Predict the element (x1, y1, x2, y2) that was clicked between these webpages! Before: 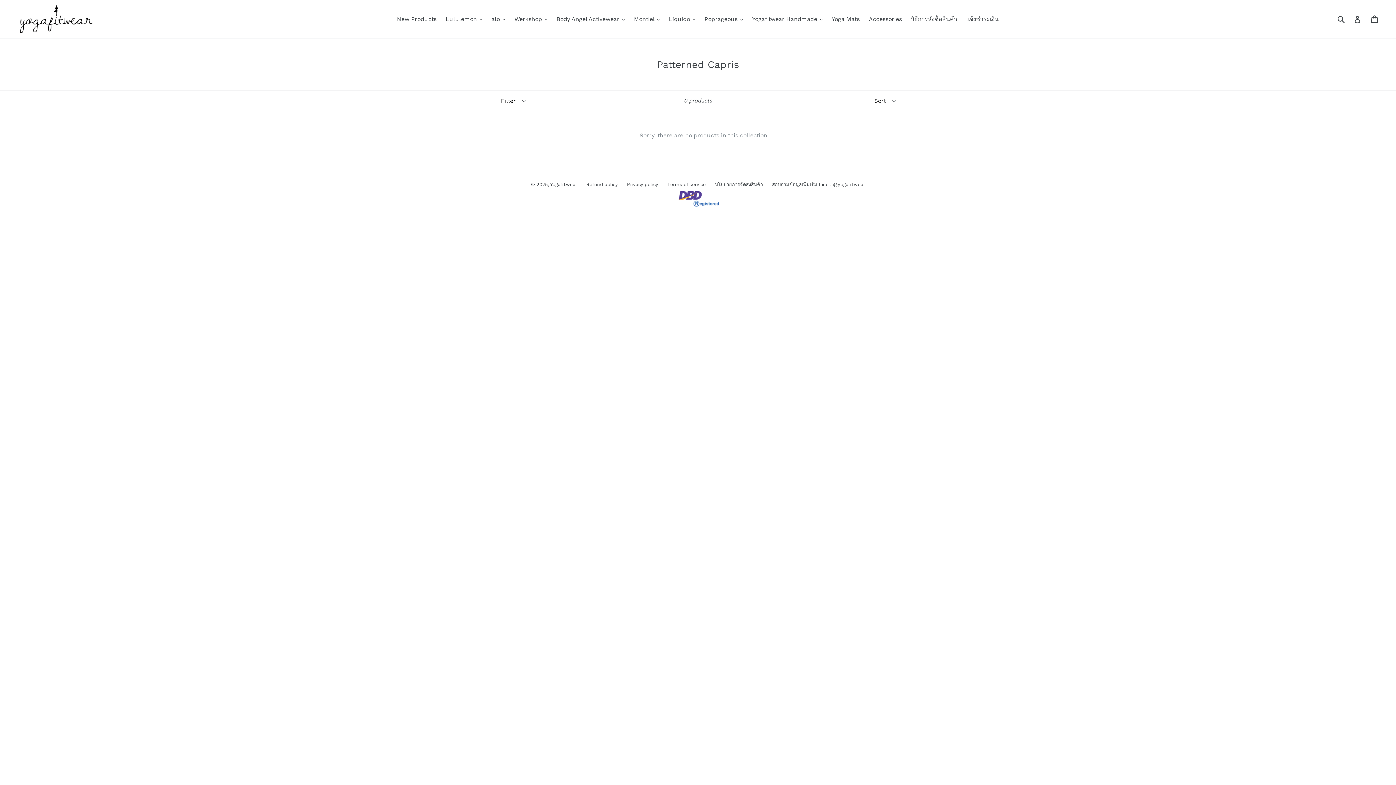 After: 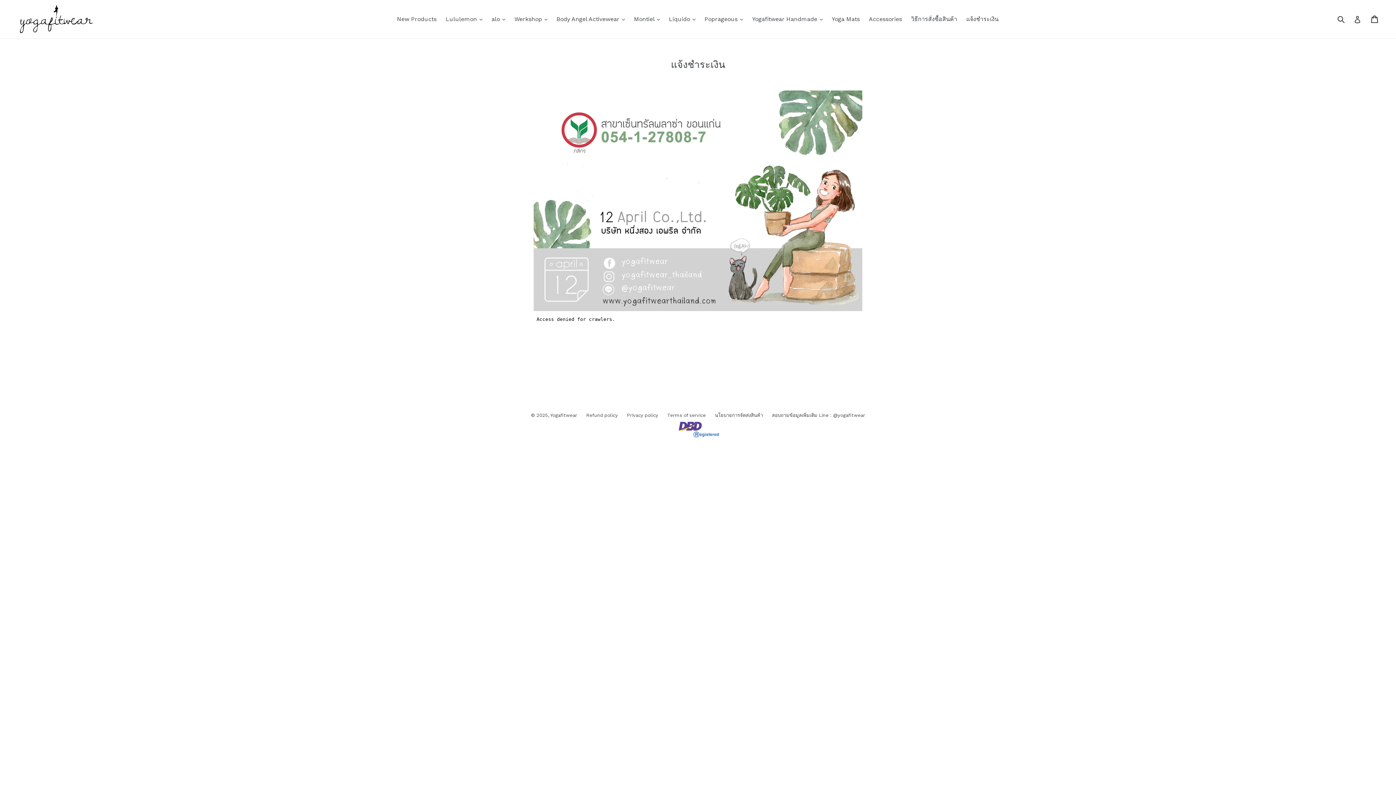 Action: label: แจ้งชำระเงิน bbox: (962, 13, 1002, 24)